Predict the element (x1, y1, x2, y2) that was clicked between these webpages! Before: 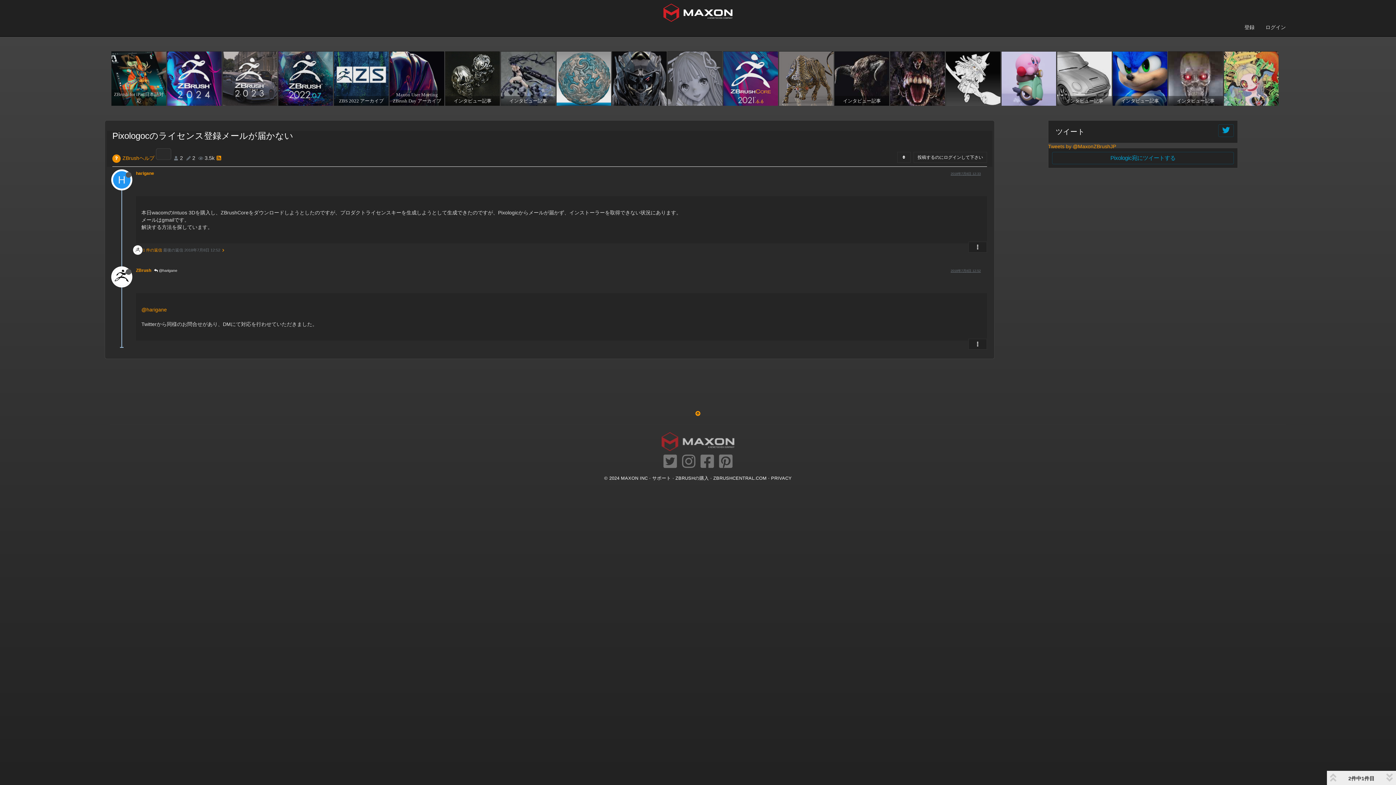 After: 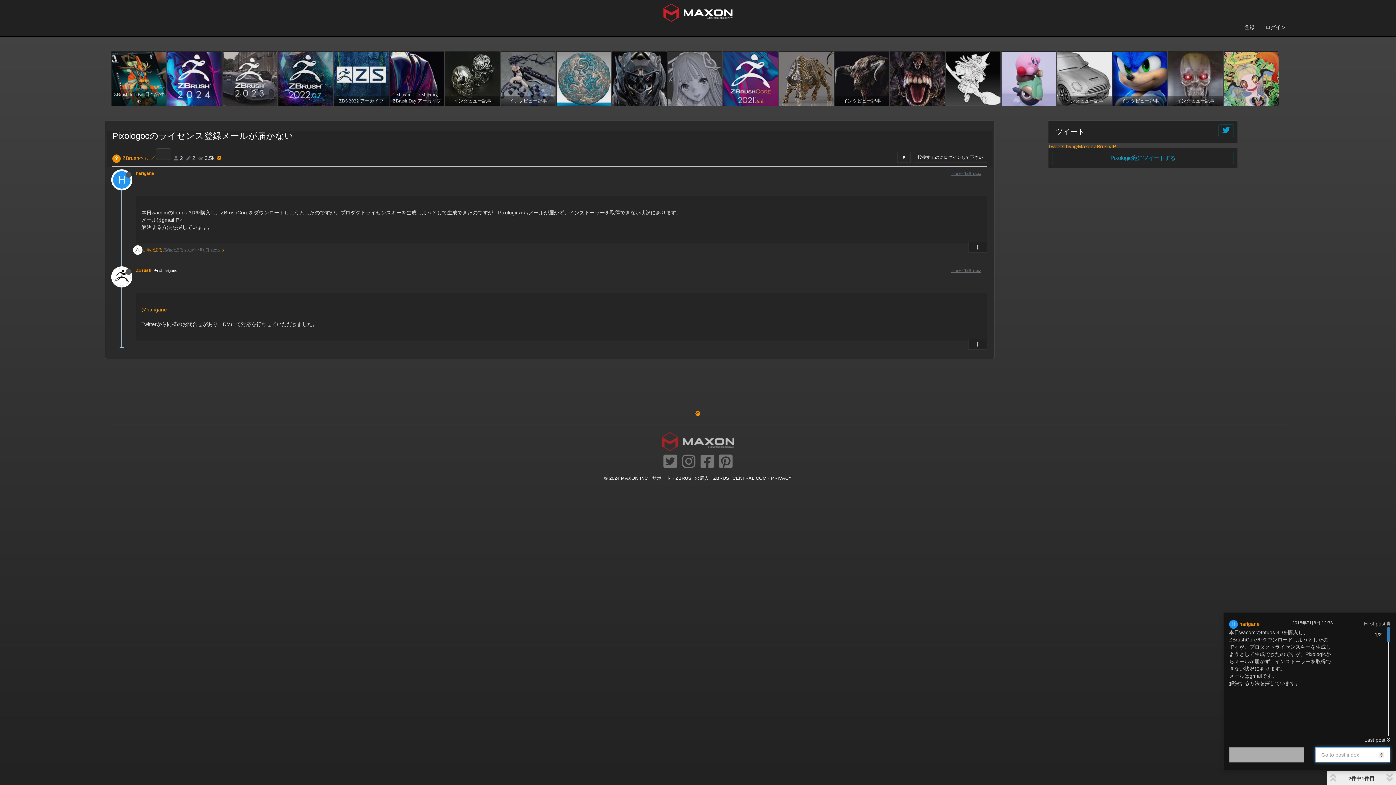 Action: label: 2件中1件目  bbox: (1341, 773, 1383, 786)